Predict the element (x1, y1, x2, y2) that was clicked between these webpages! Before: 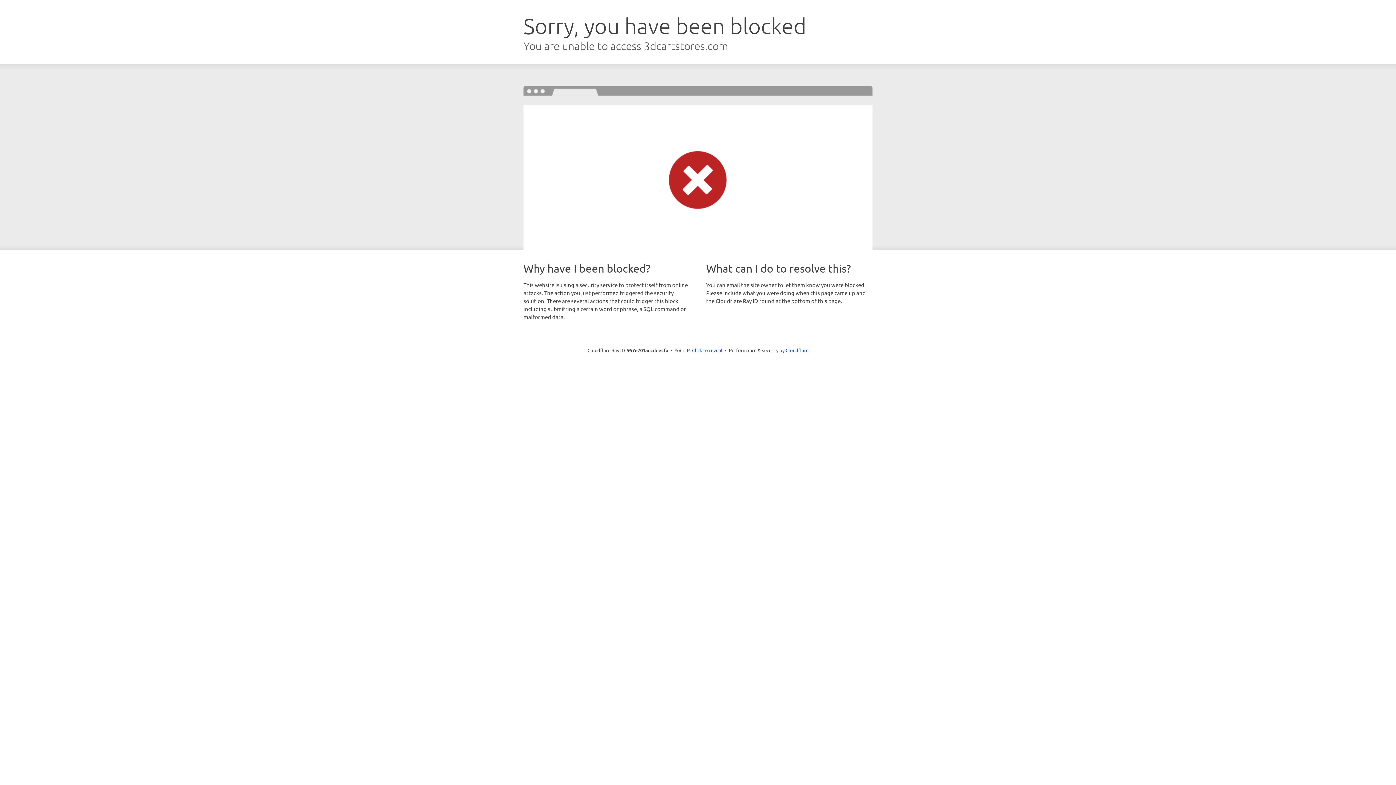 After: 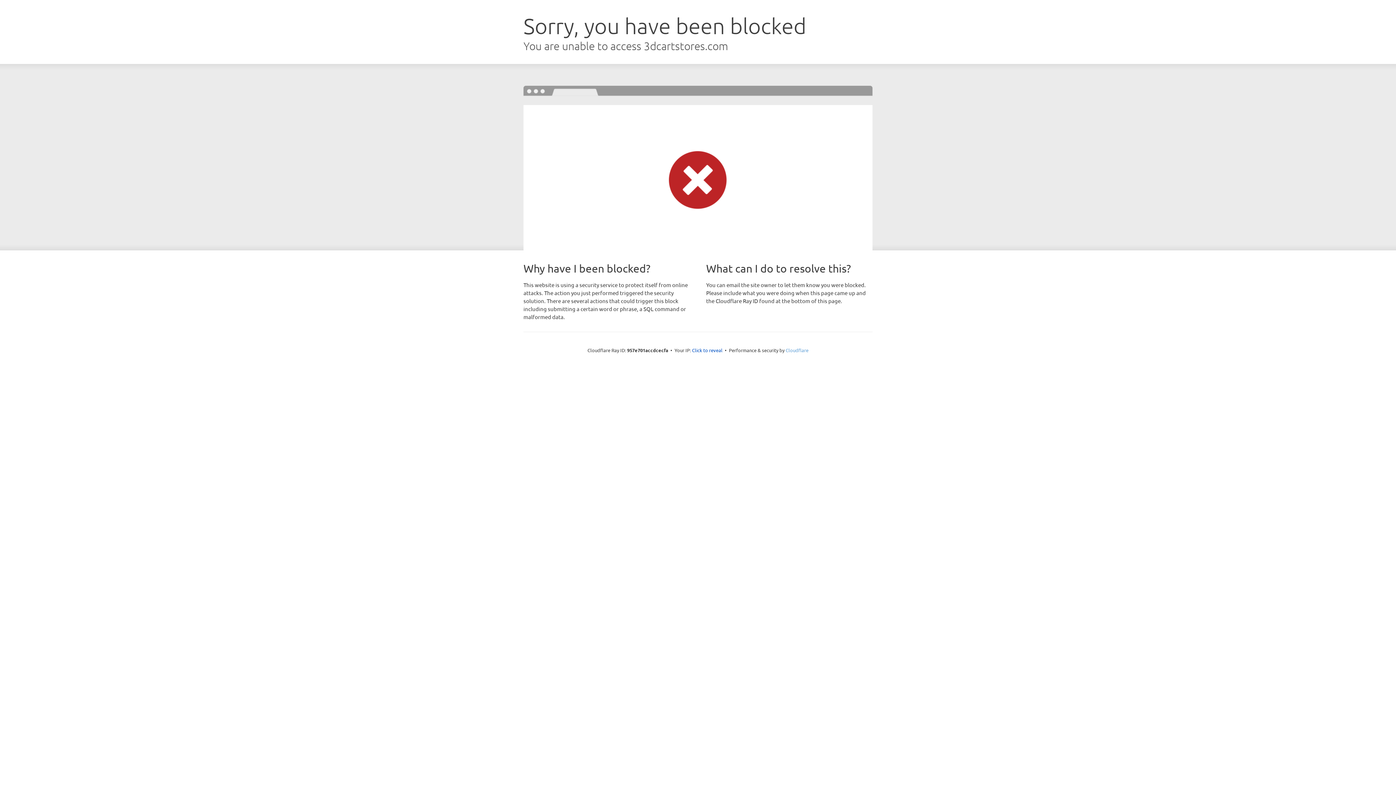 Action: bbox: (785, 347, 808, 353) label: Cloudflare